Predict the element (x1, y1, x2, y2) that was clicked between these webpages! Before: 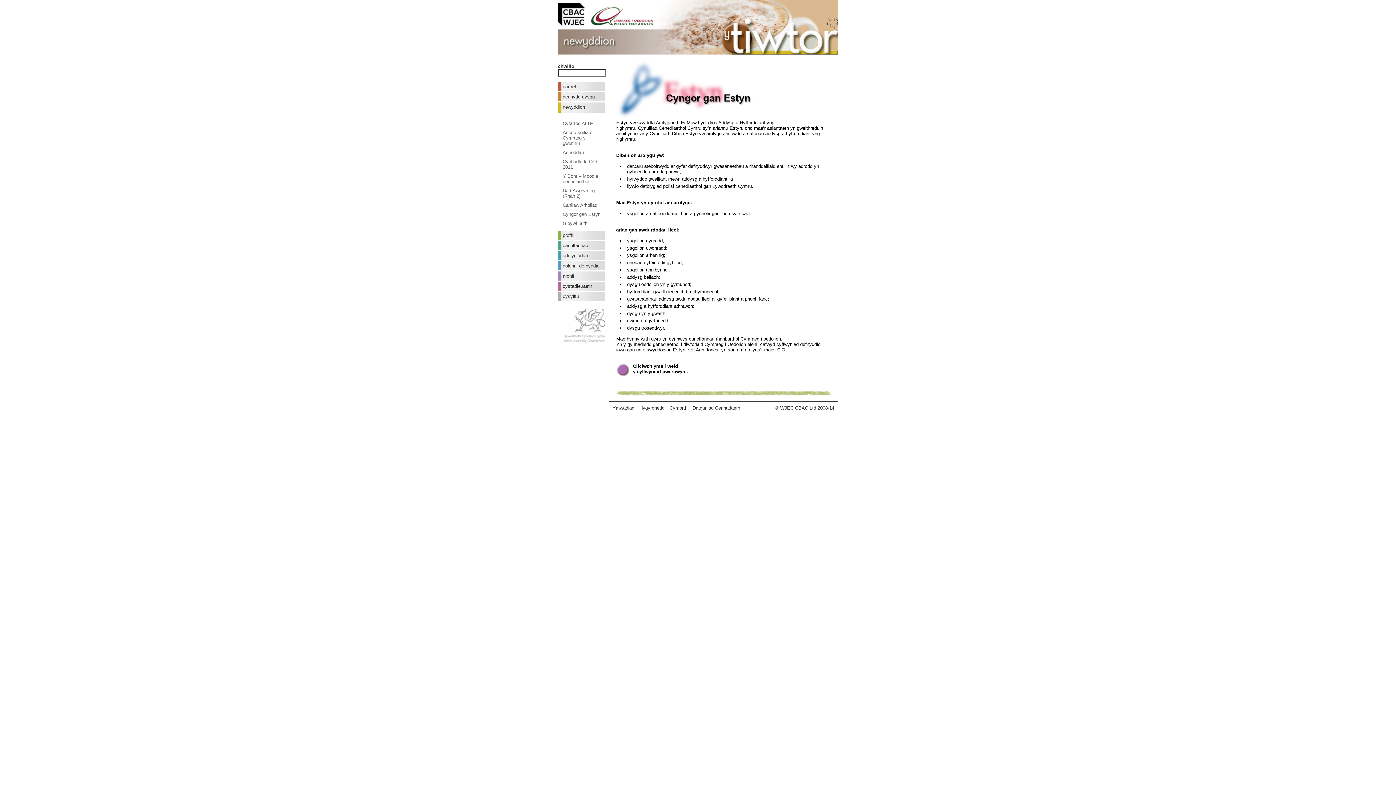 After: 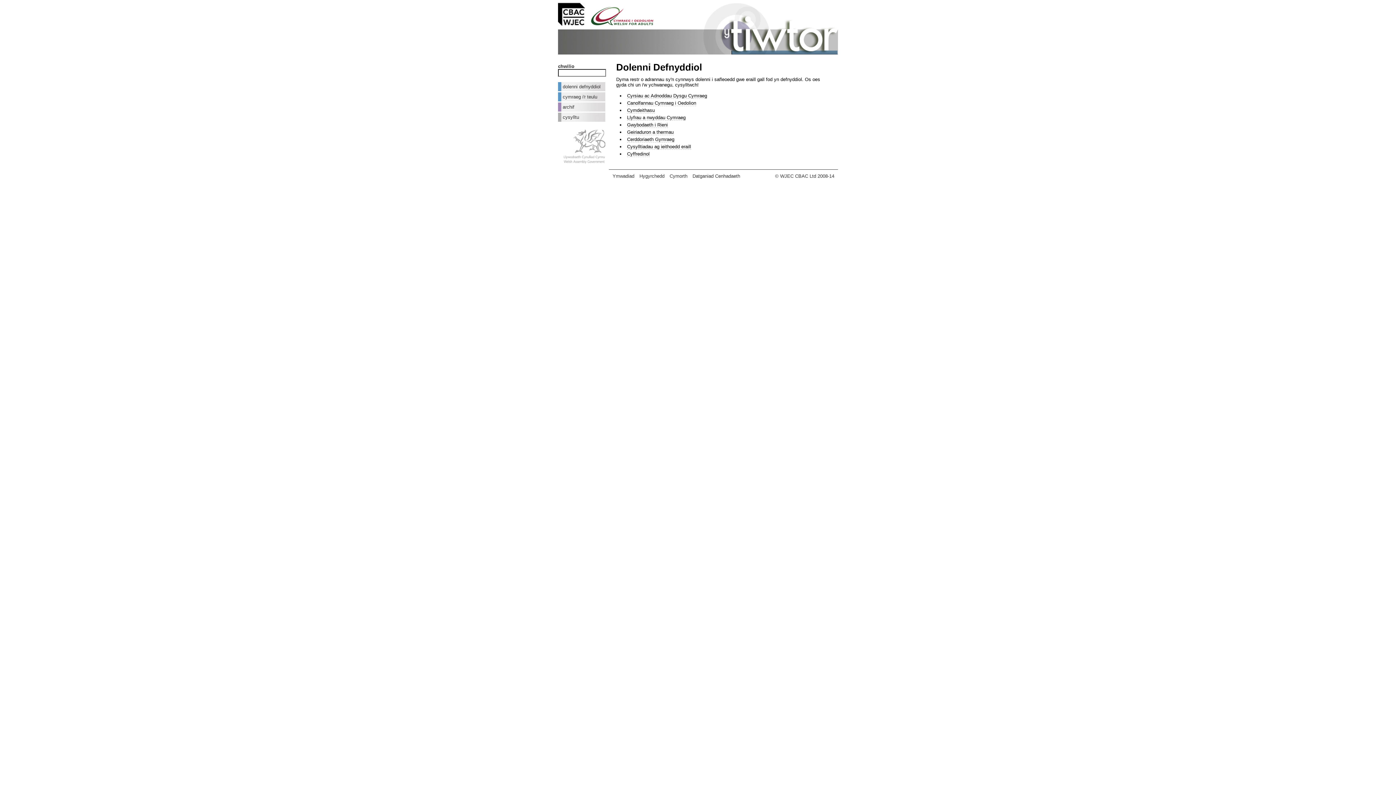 Action: bbox: (562, 263, 603, 268) label: dolenni defnyddiol